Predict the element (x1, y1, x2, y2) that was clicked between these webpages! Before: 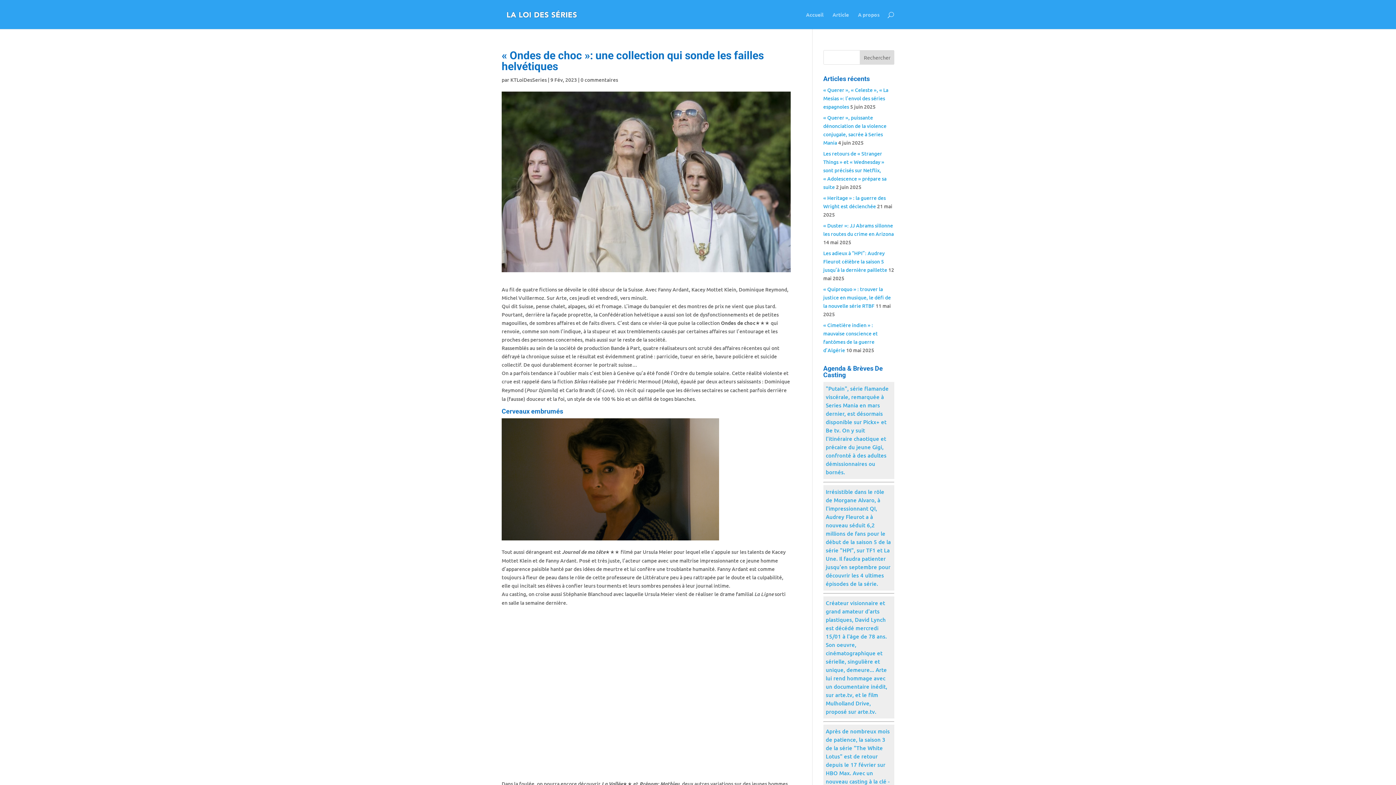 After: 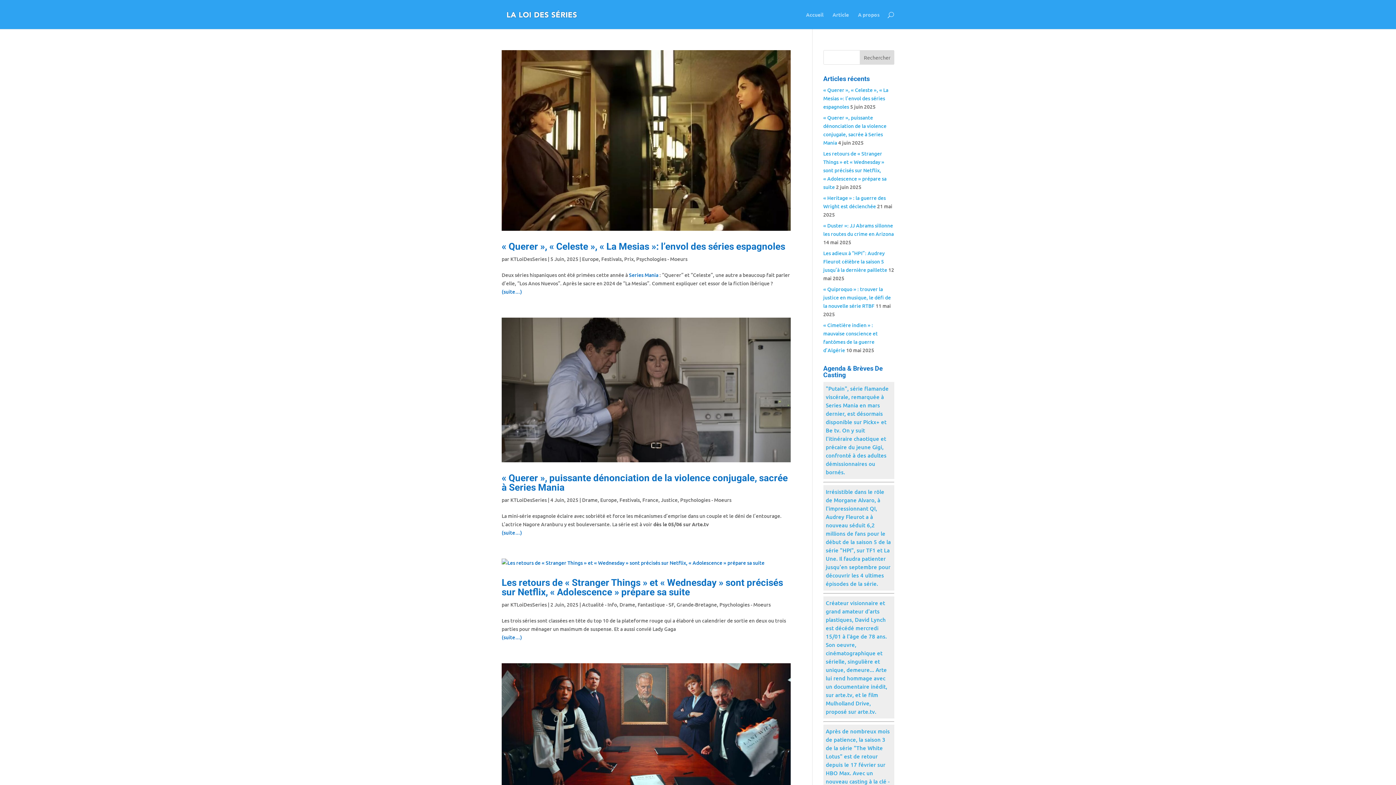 Action: bbox: (510, 76, 546, 83) label: KTLoiDesSeries